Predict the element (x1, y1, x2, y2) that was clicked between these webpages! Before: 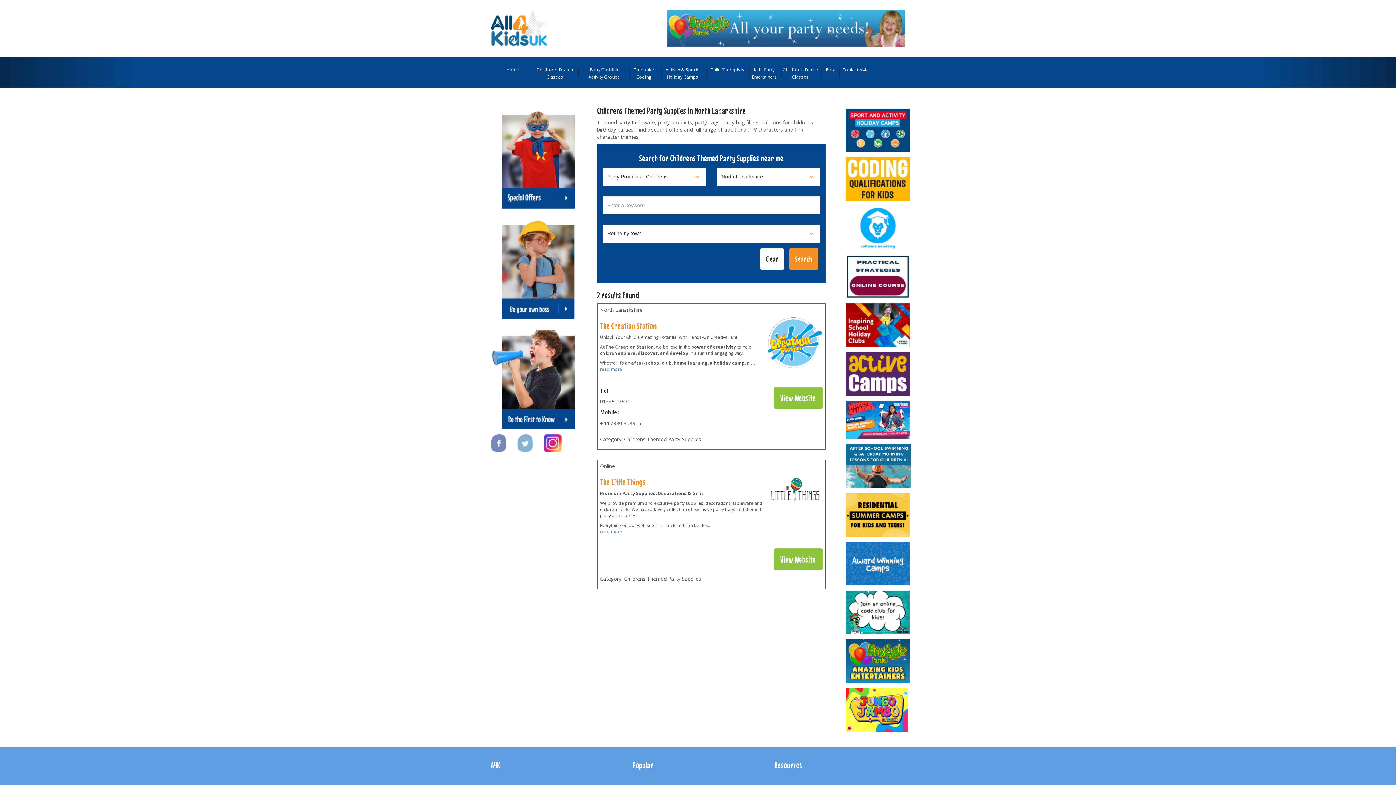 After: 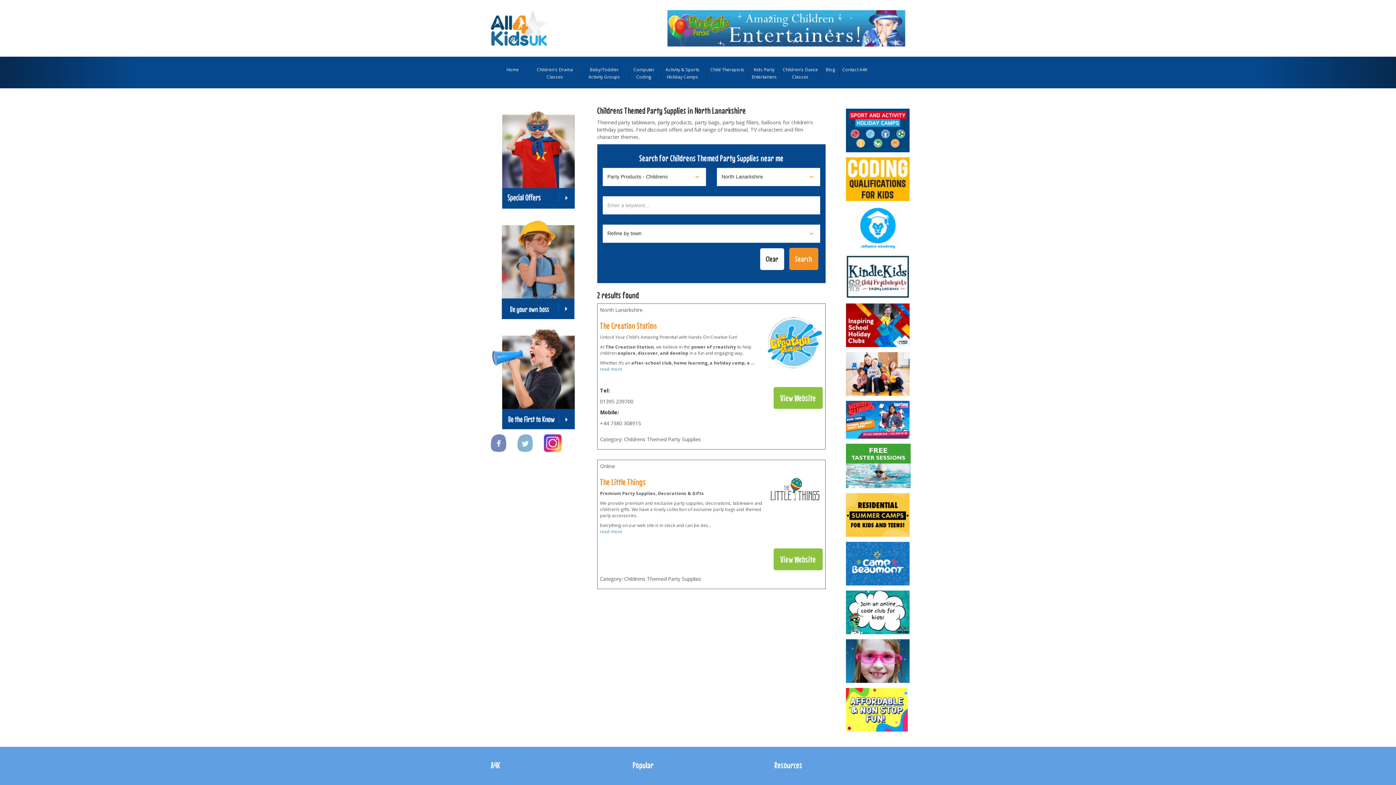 Action: bbox: (846, 401, 910, 438)